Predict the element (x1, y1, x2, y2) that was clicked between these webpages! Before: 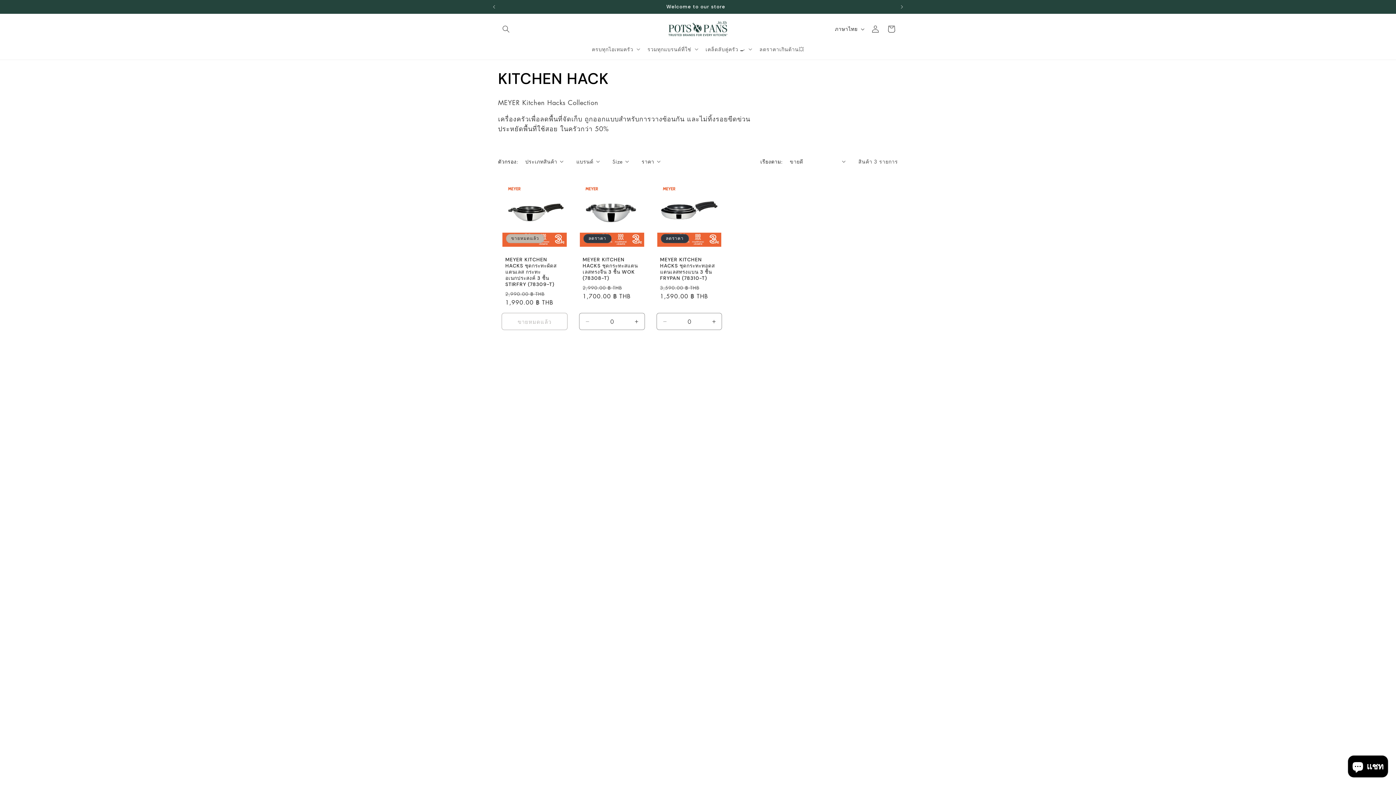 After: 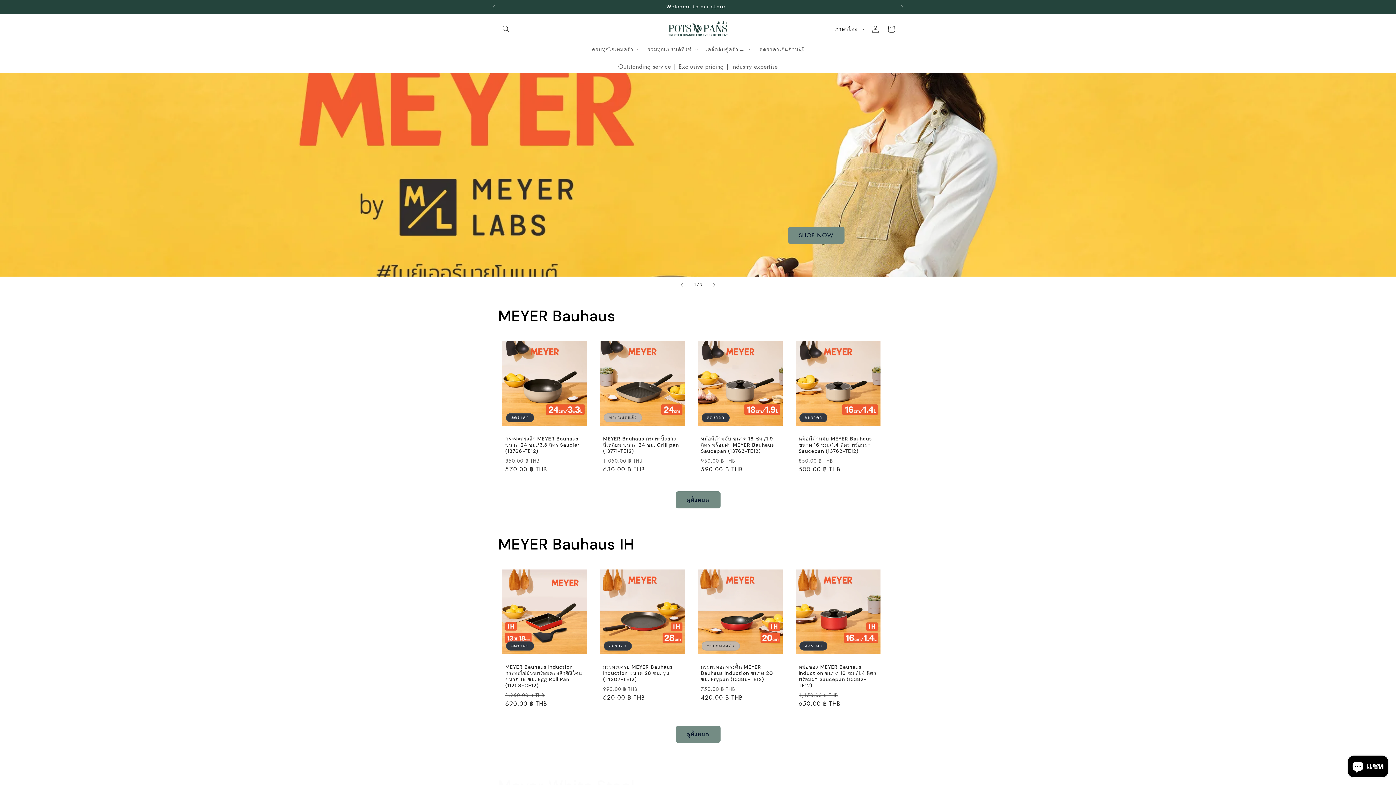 Action: bbox: (664, 16, 731, 41)